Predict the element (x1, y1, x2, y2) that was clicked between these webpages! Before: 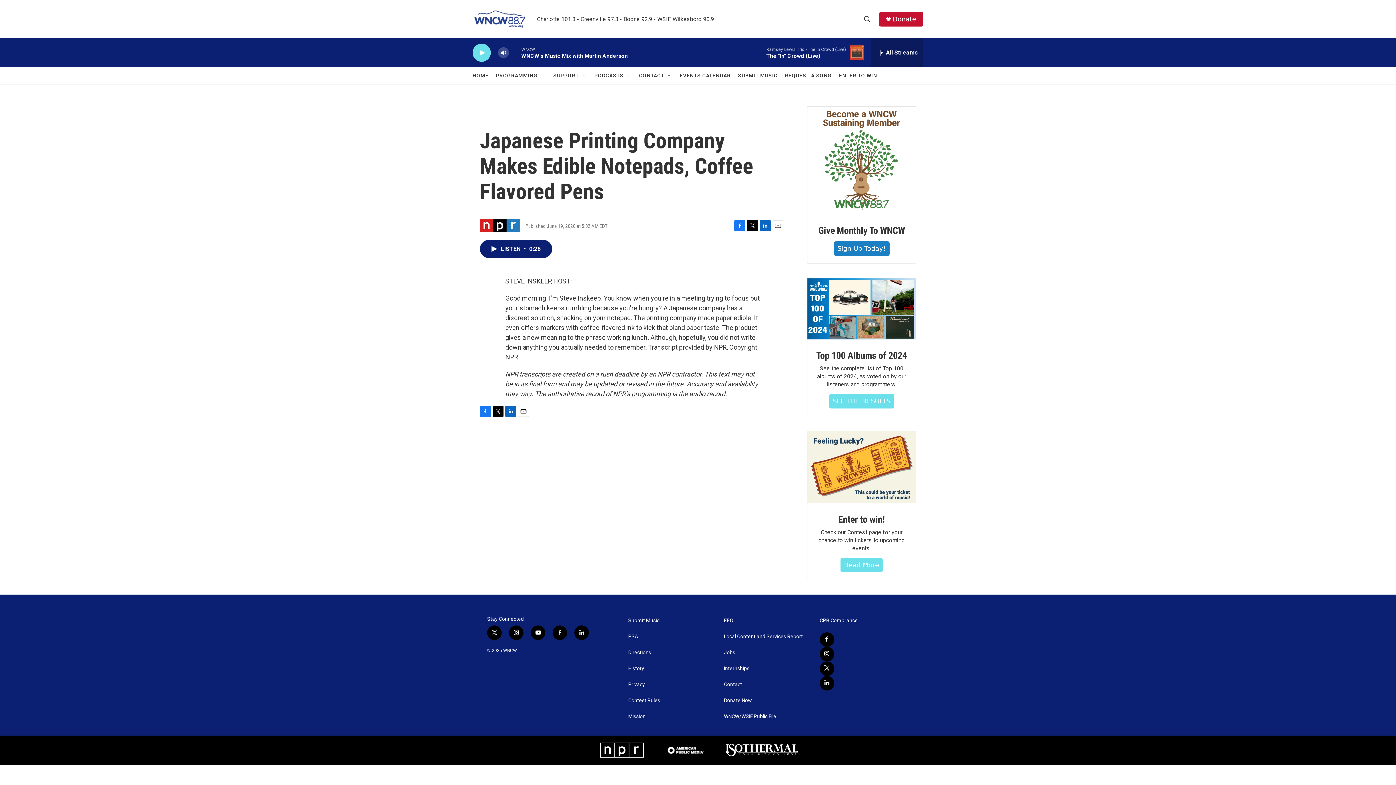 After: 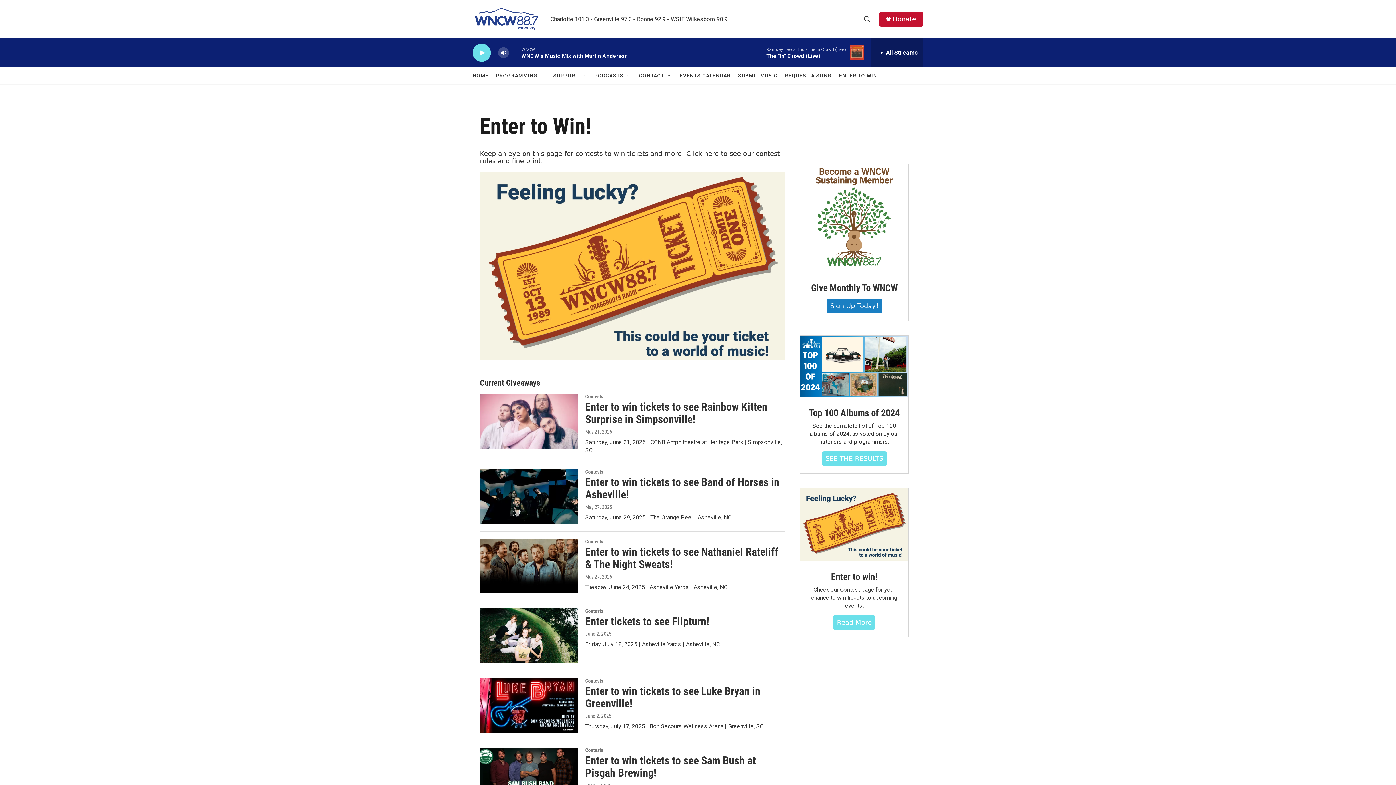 Action: label: Read more bbox: (844, 597, 879, 605)